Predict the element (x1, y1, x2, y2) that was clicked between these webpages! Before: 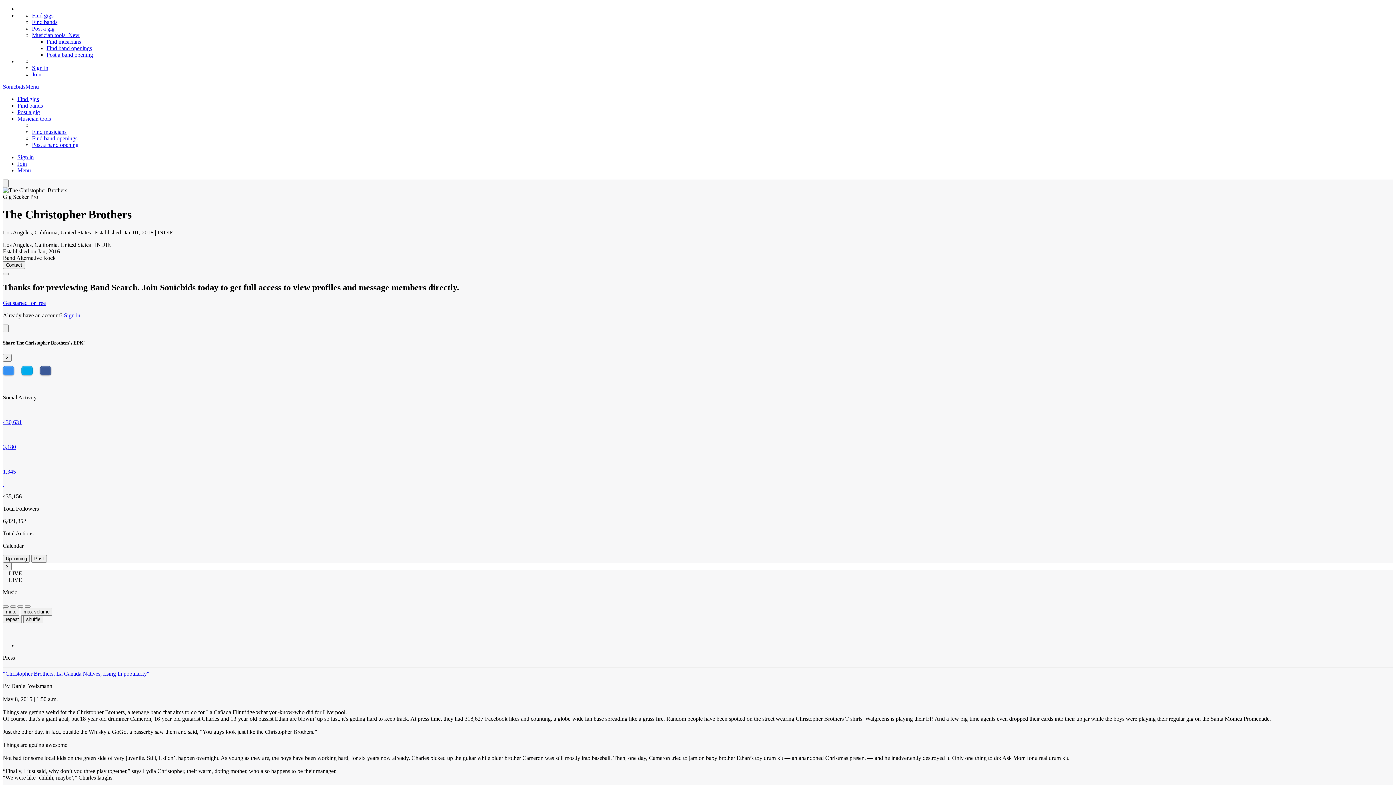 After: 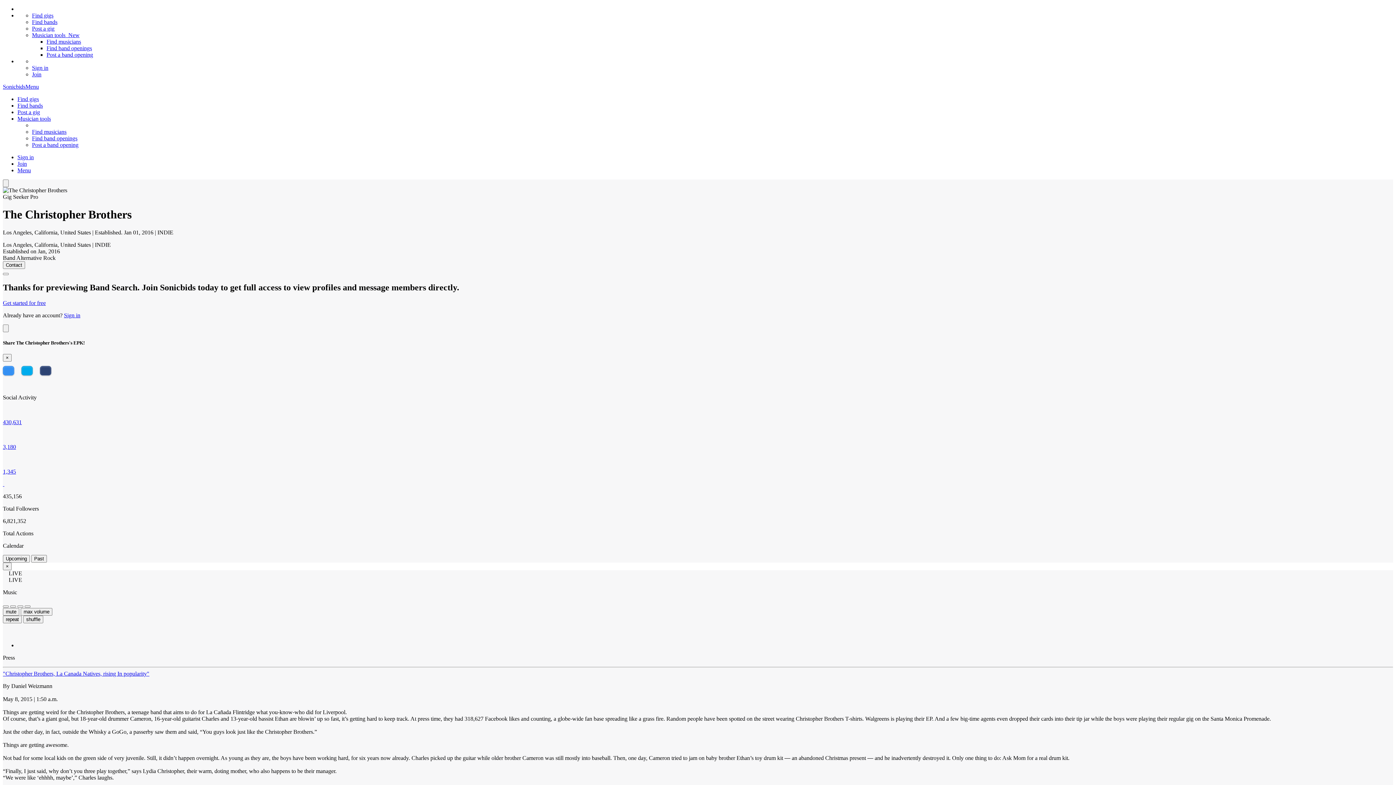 Action: bbox: (40, 366, 51, 375)